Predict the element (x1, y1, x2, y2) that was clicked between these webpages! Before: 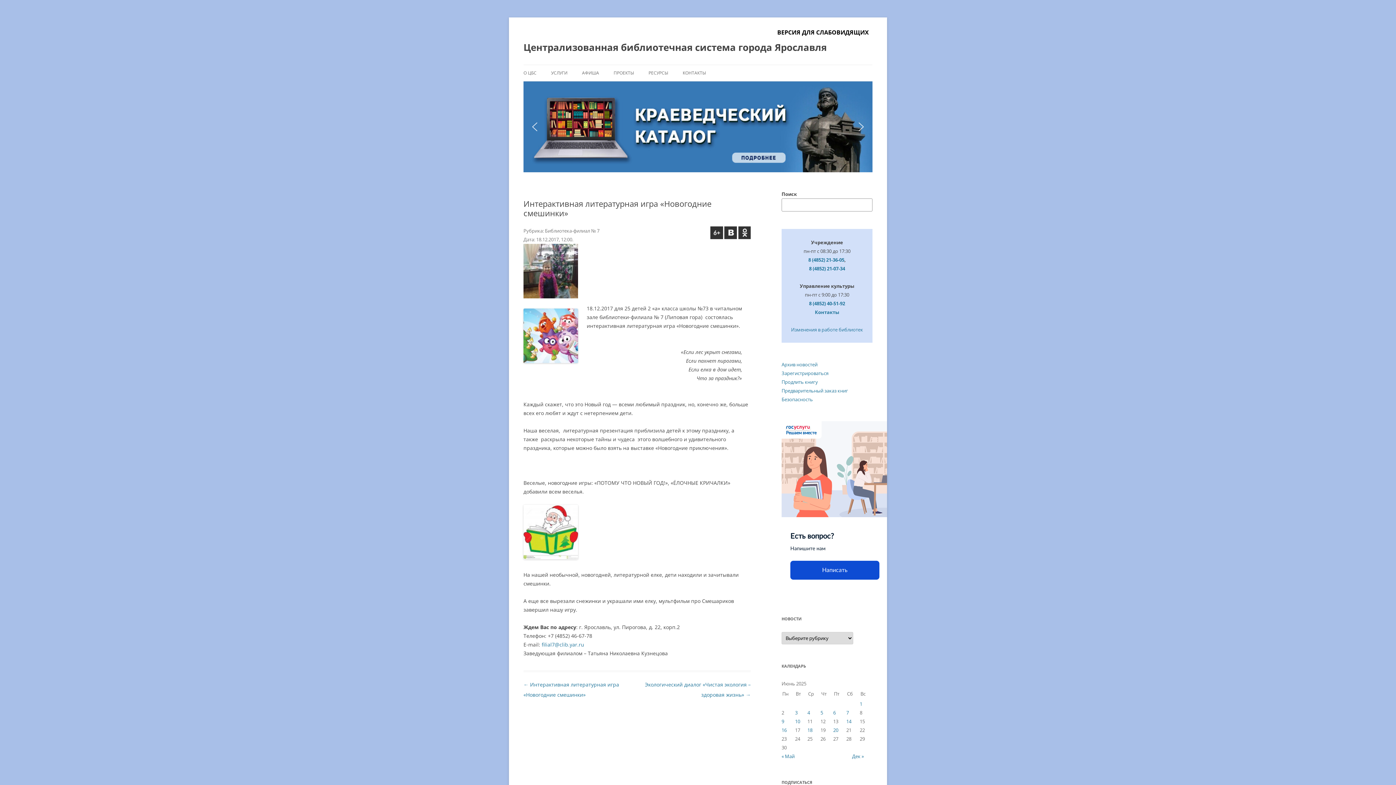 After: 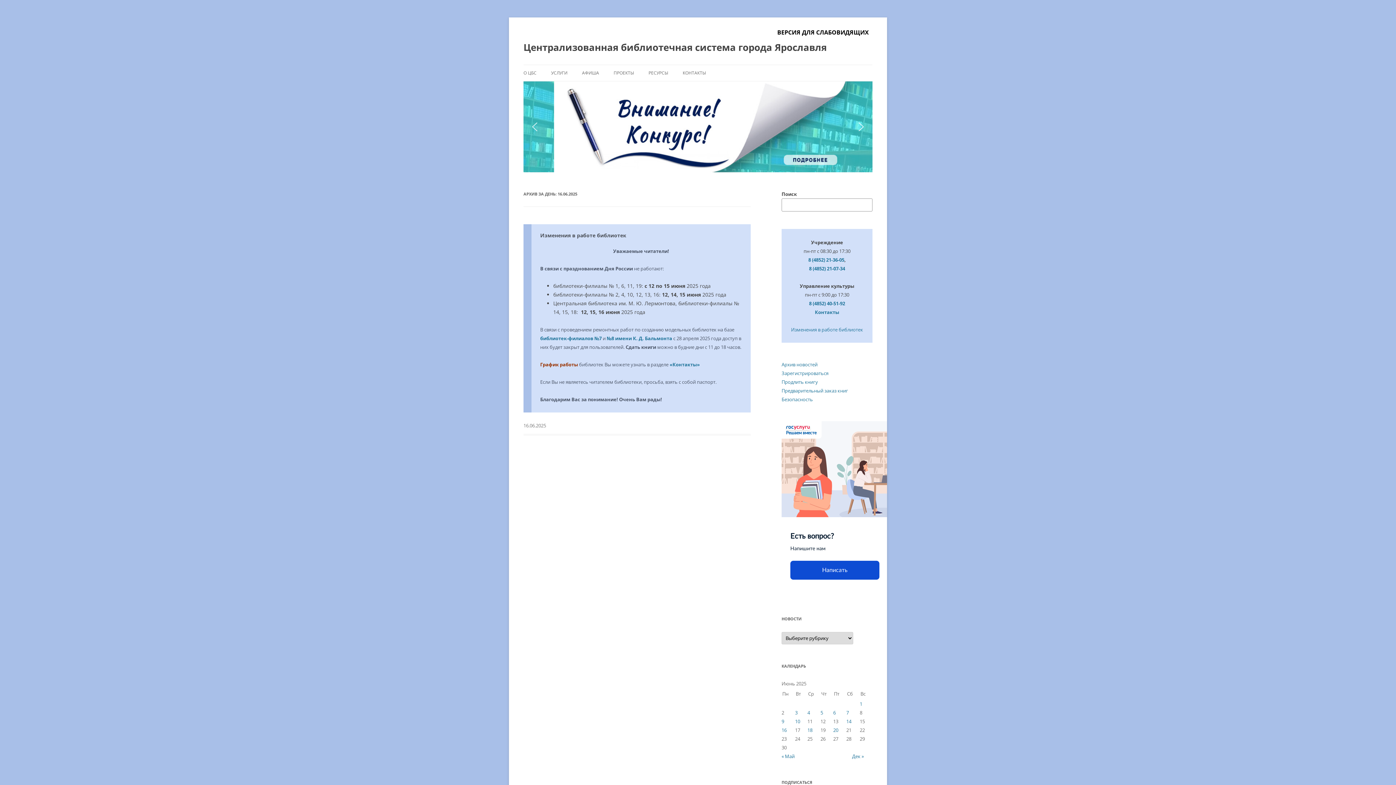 Action: bbox: (781, 727, 786, 733) label: Записи, опубликованные 16.06.2025